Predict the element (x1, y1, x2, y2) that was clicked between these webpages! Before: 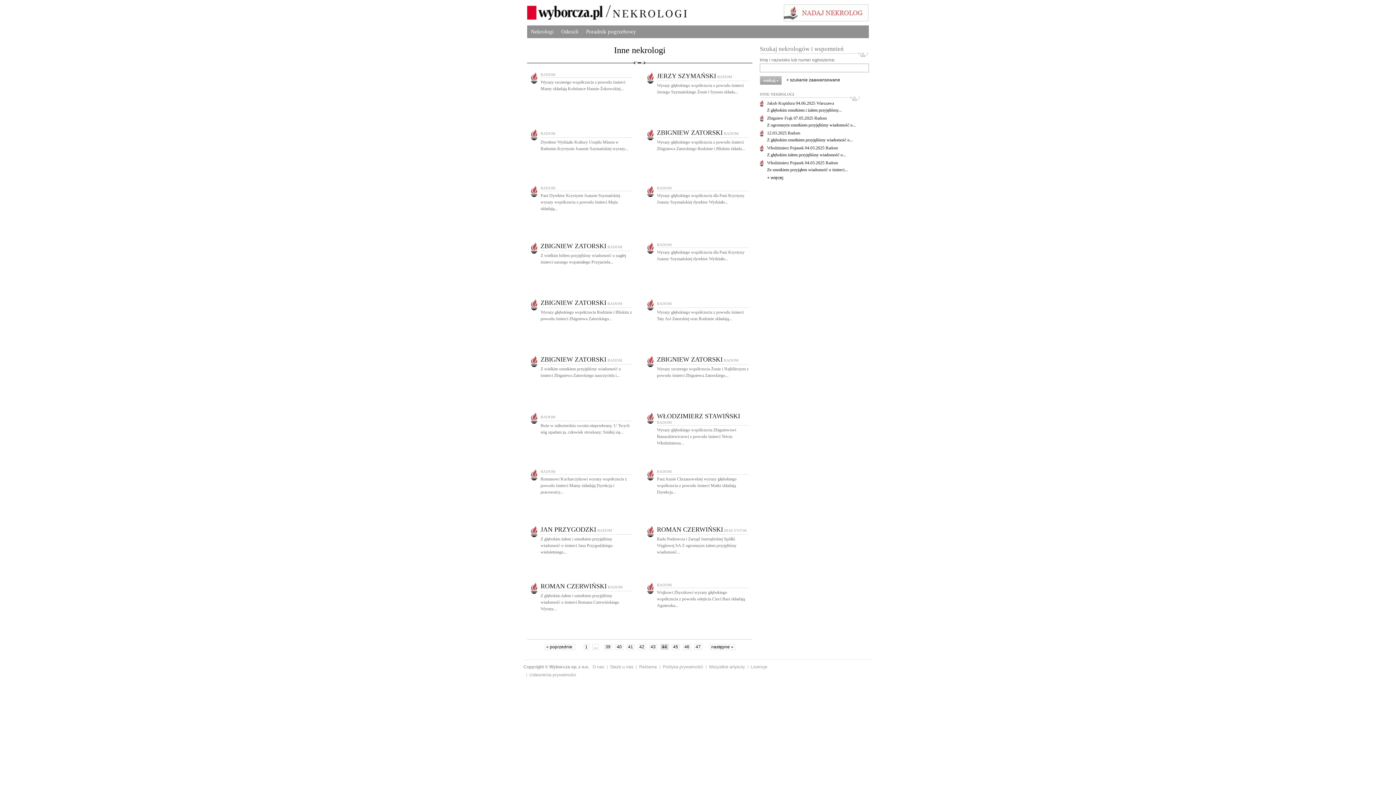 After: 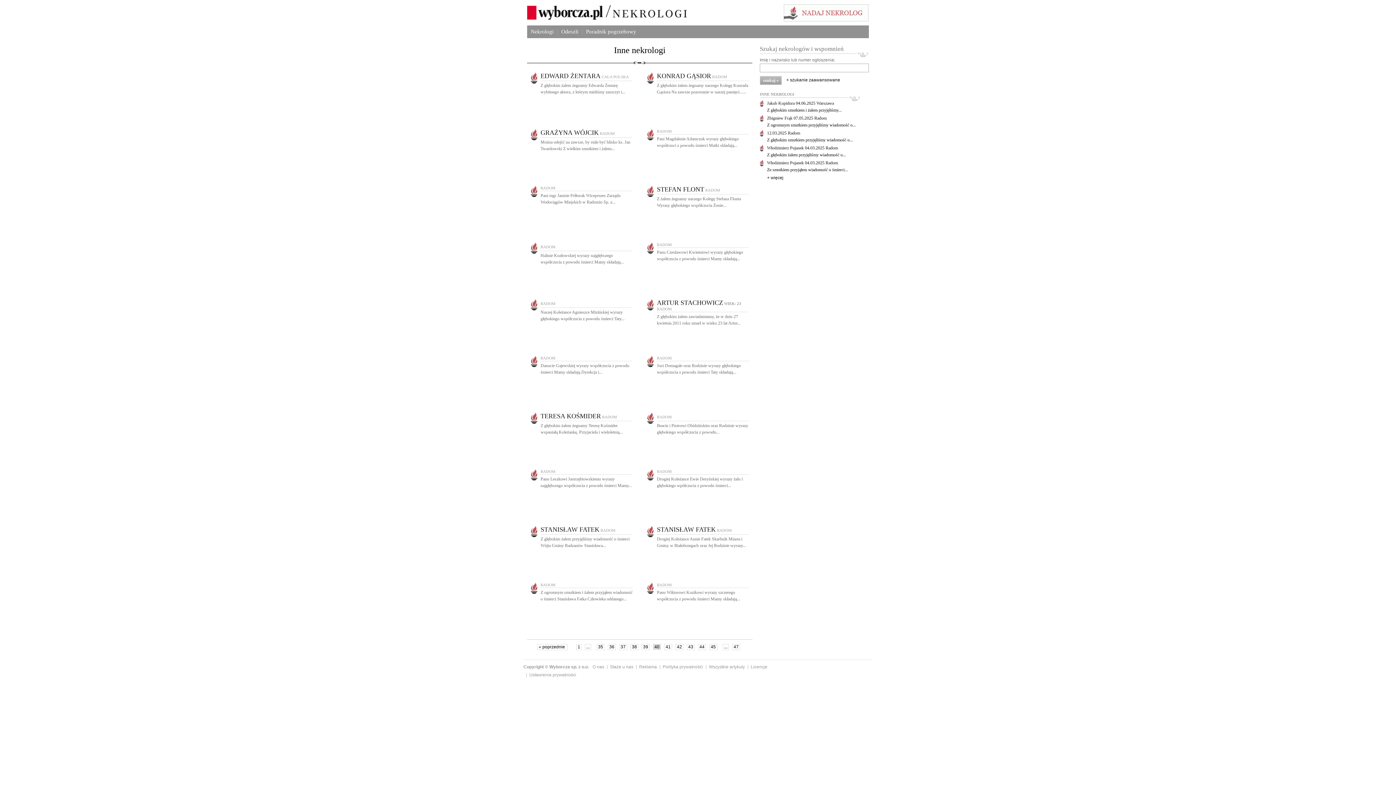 Action: bbox: (615, 644, 623, 650) label: 40